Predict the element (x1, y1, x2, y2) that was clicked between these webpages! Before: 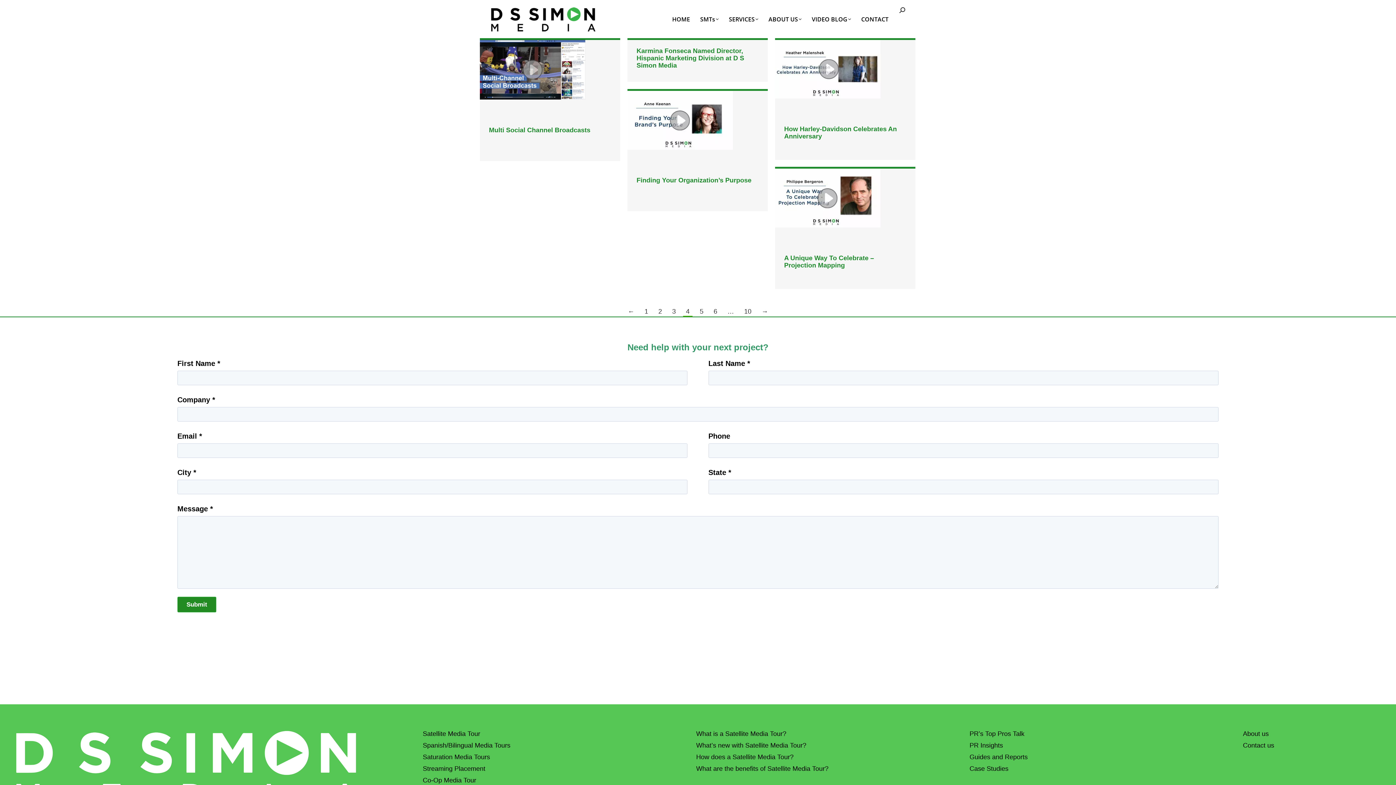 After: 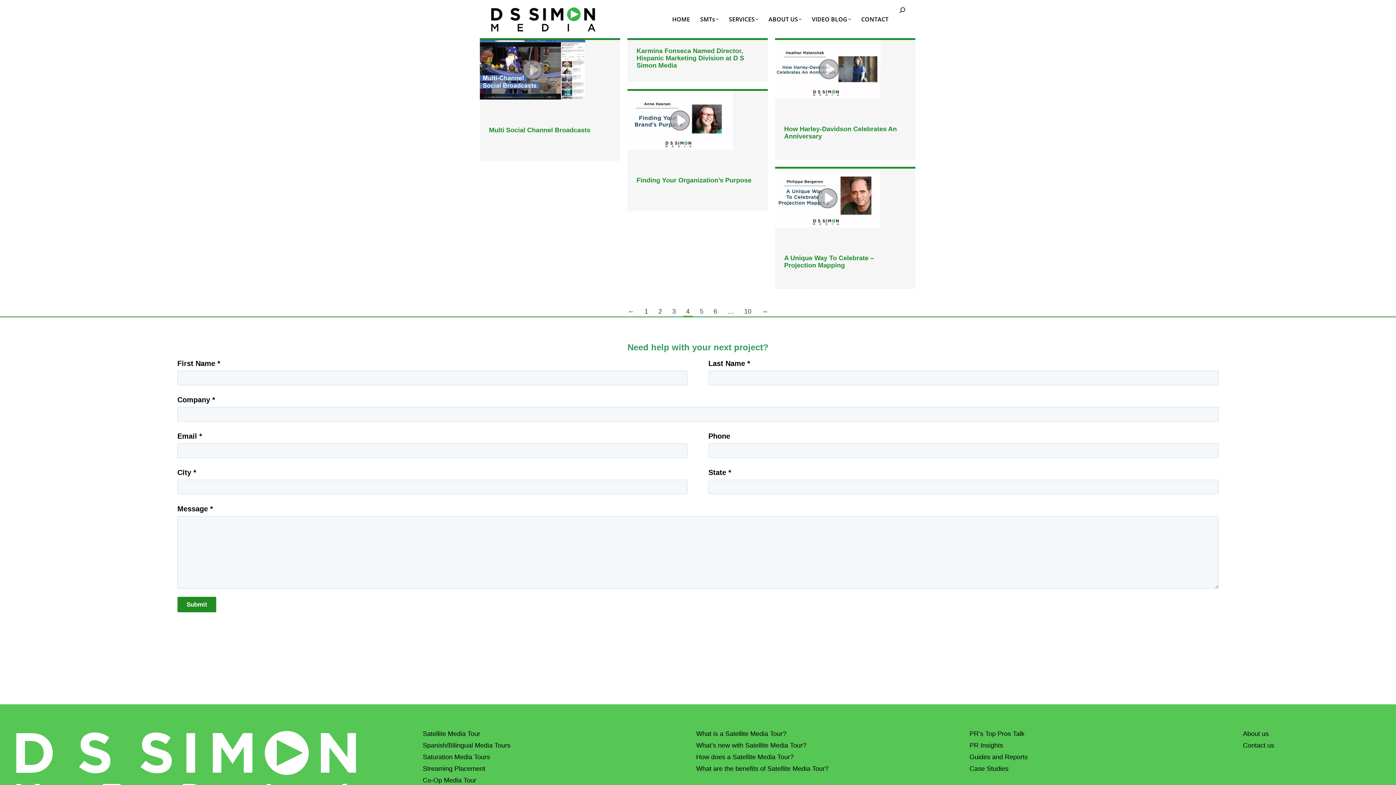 Action: bbox: (696, 765, 828, 772) label: What are the benefits of Satellite Media Tour?